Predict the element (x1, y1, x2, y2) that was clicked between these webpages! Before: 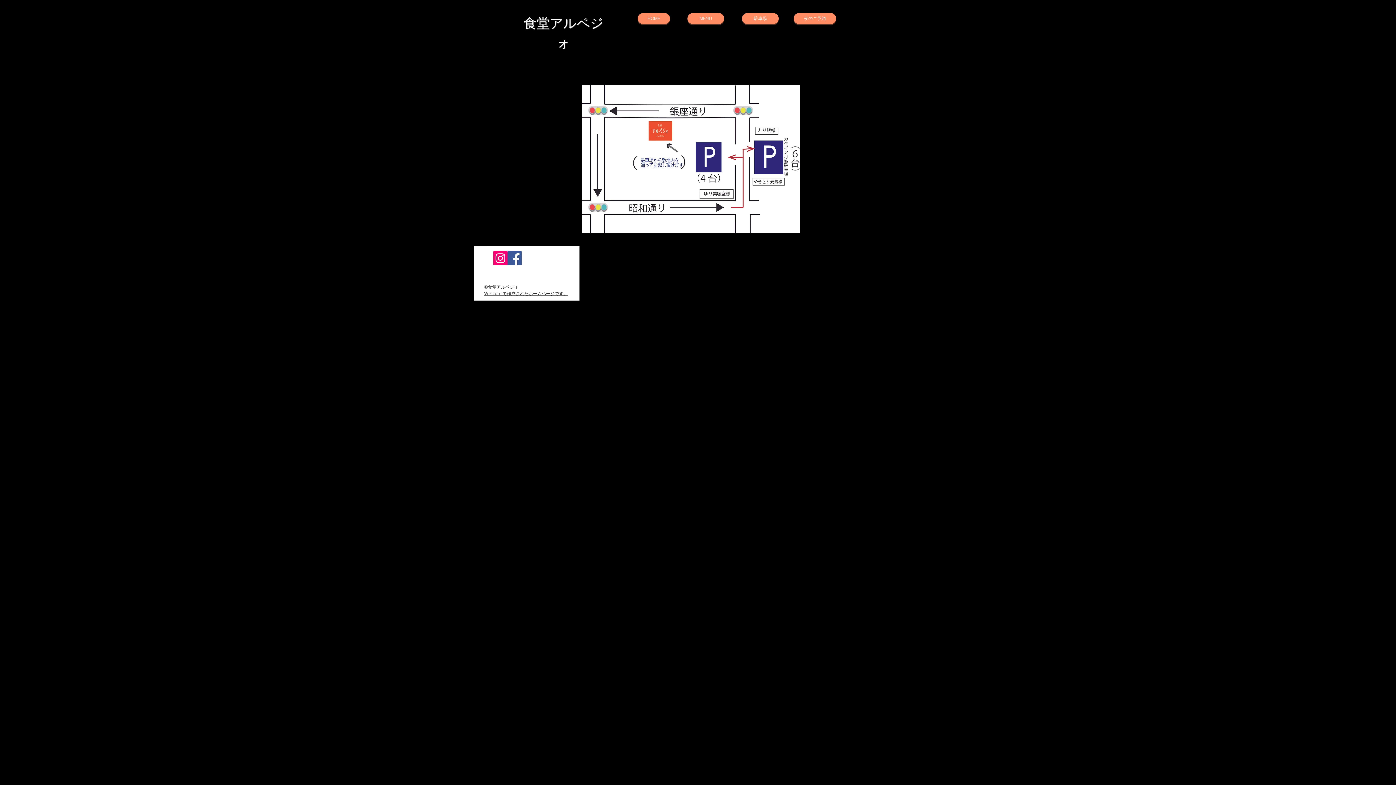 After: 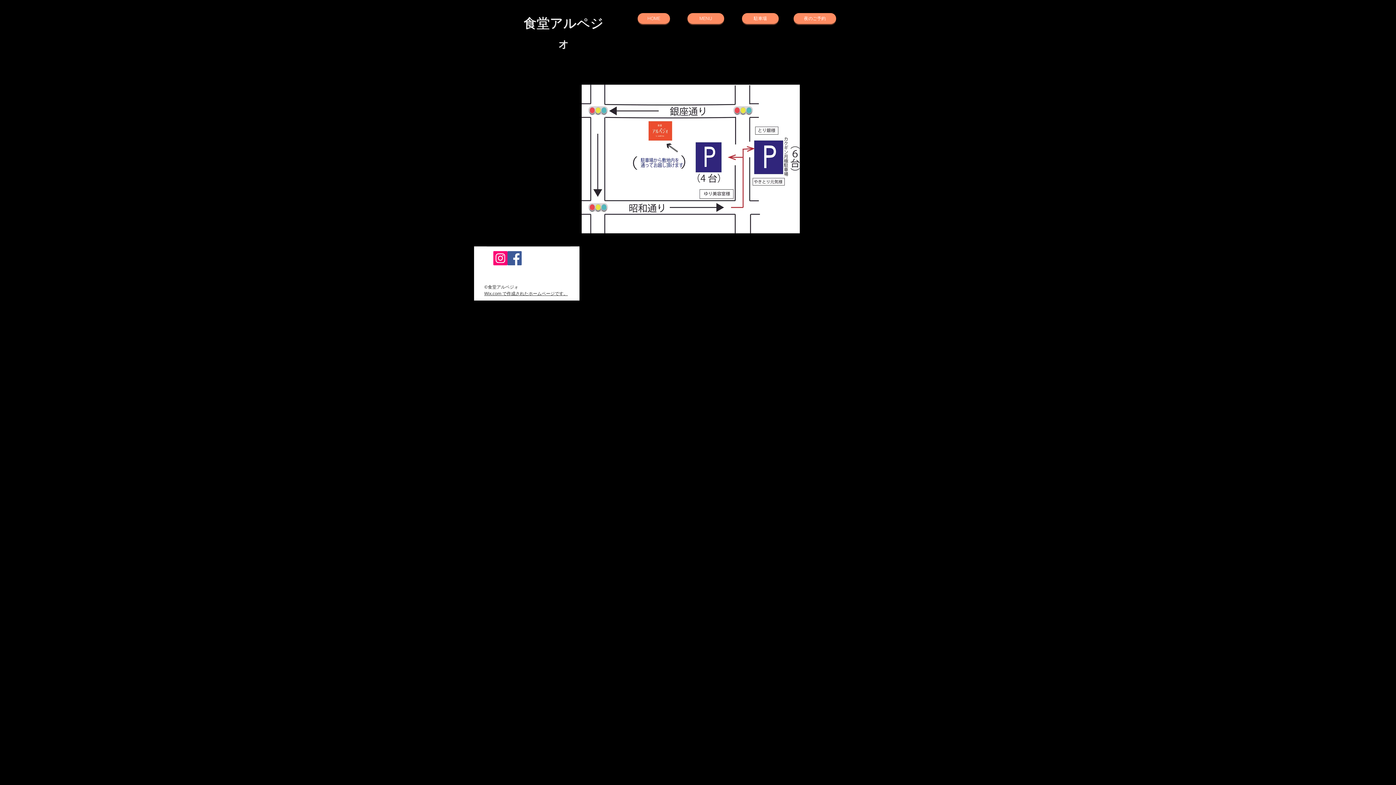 Action: bbox: (507, 251, 521, 265) label: Facebook